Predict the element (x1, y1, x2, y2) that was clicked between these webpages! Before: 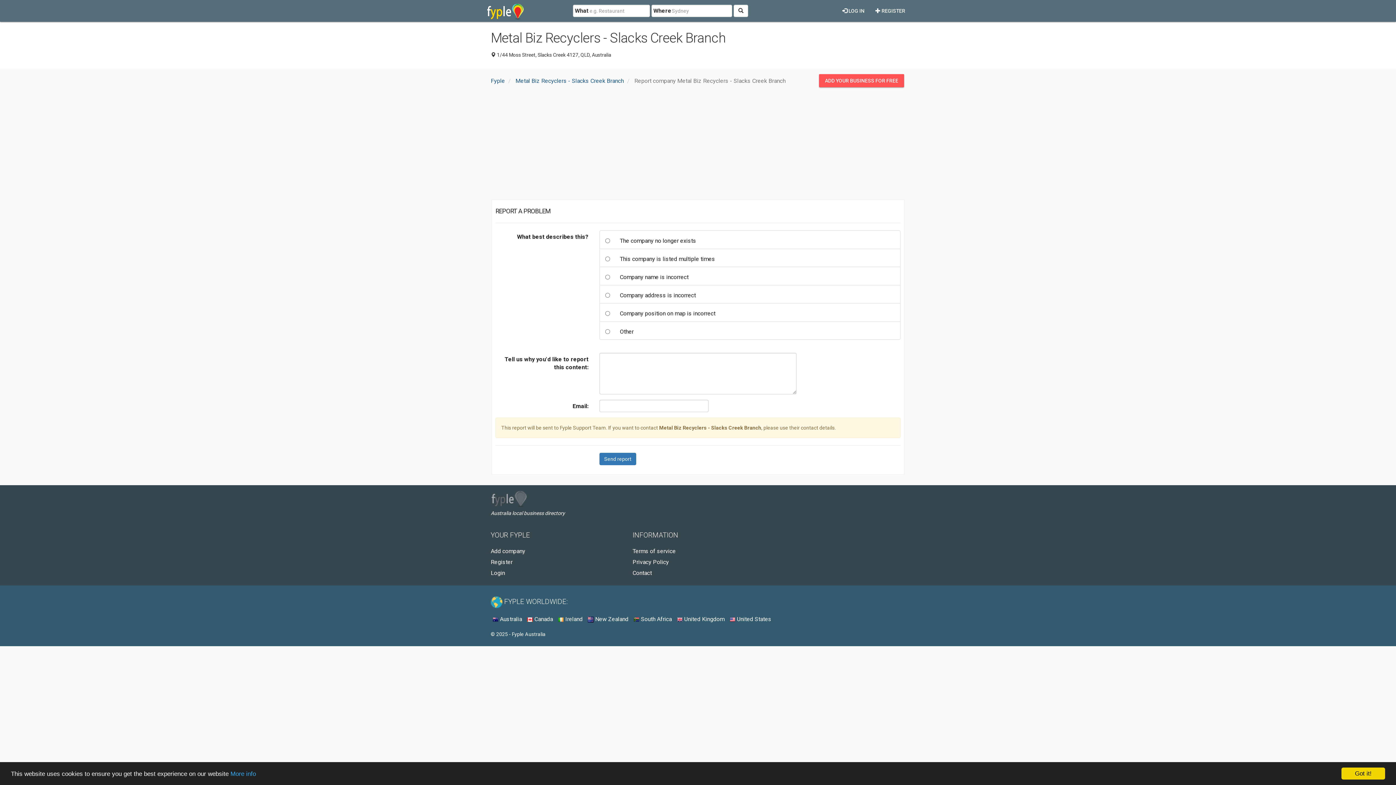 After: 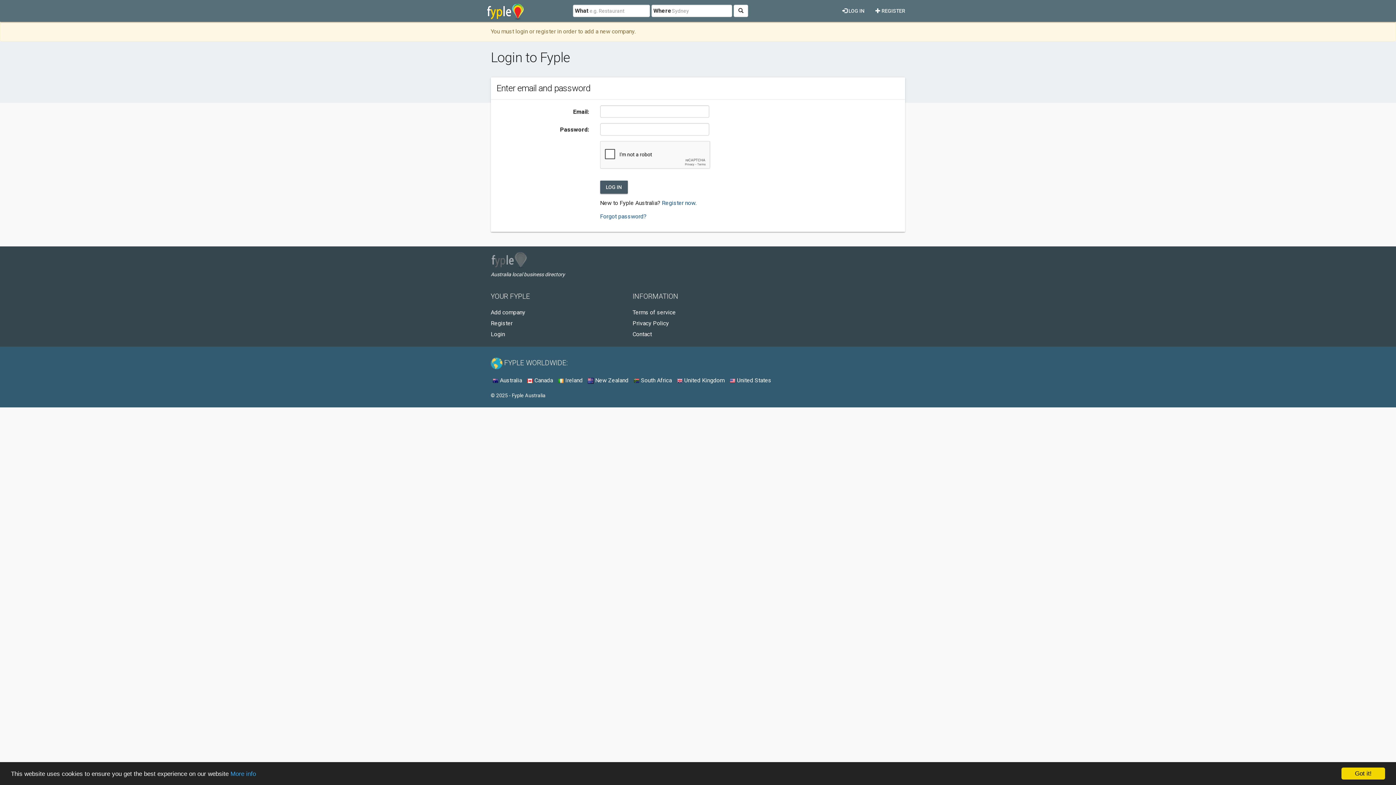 Action: bbox: (819, 74, 904, 87) label: ADD YOUR BUSINESS FOR FREE